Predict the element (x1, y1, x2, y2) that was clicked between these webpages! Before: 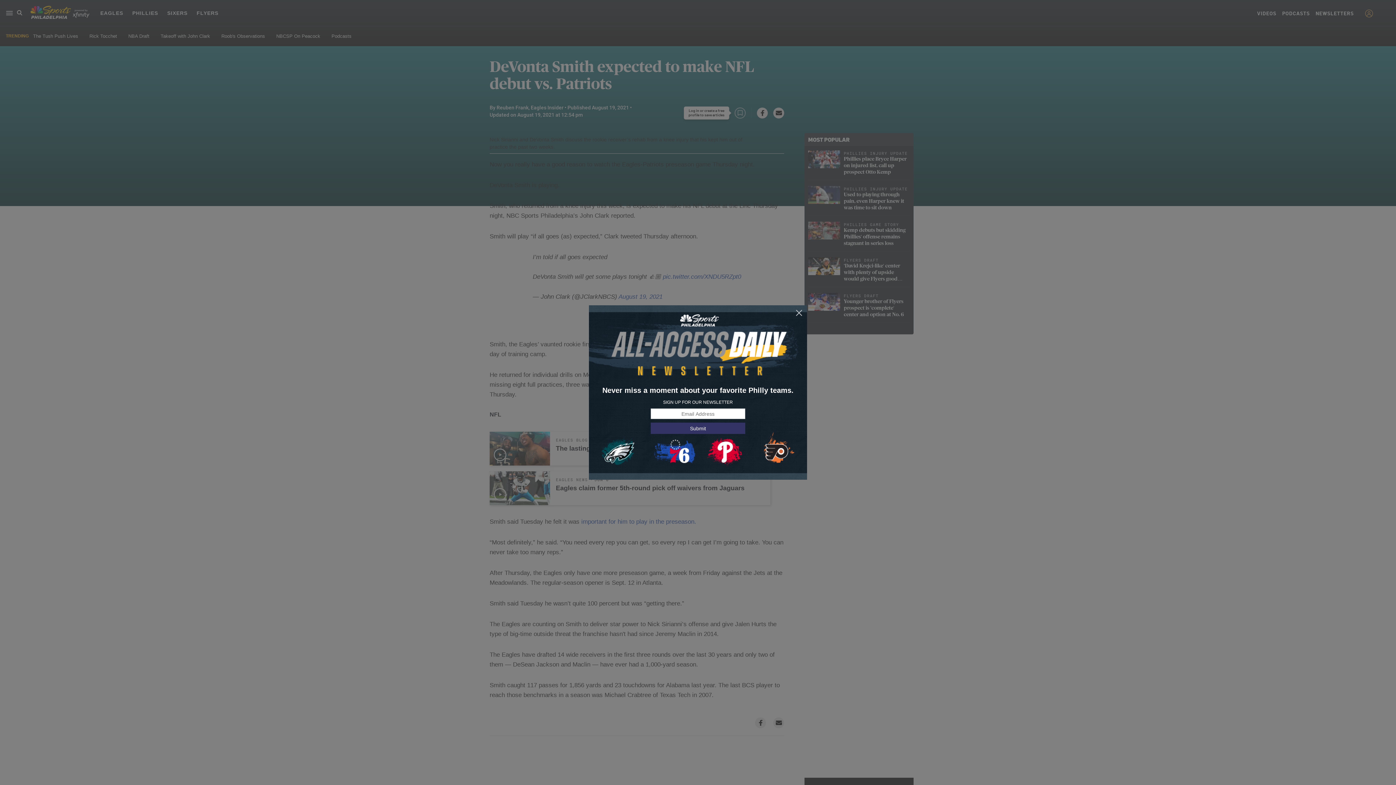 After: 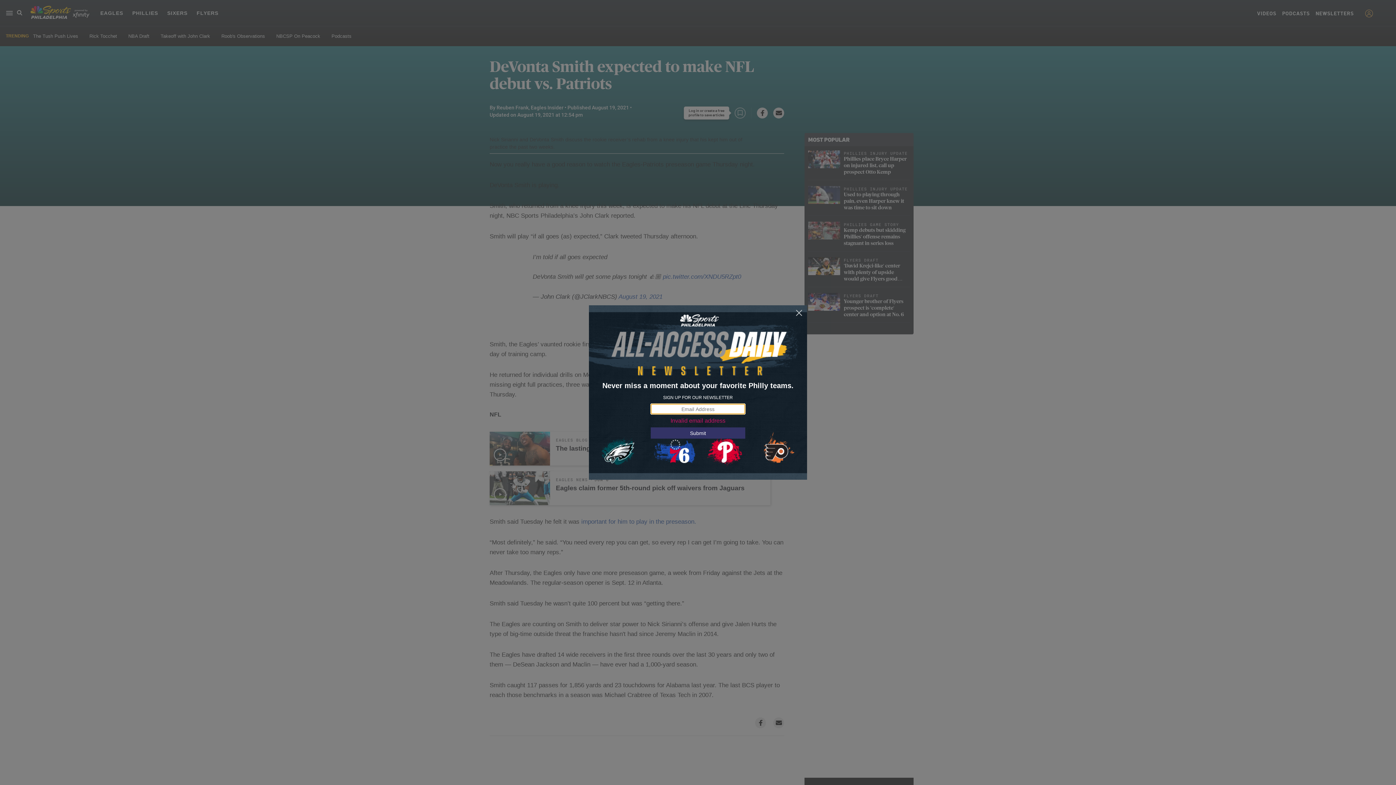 Action: bbox: (650, 423, 745, 434) label: Submit